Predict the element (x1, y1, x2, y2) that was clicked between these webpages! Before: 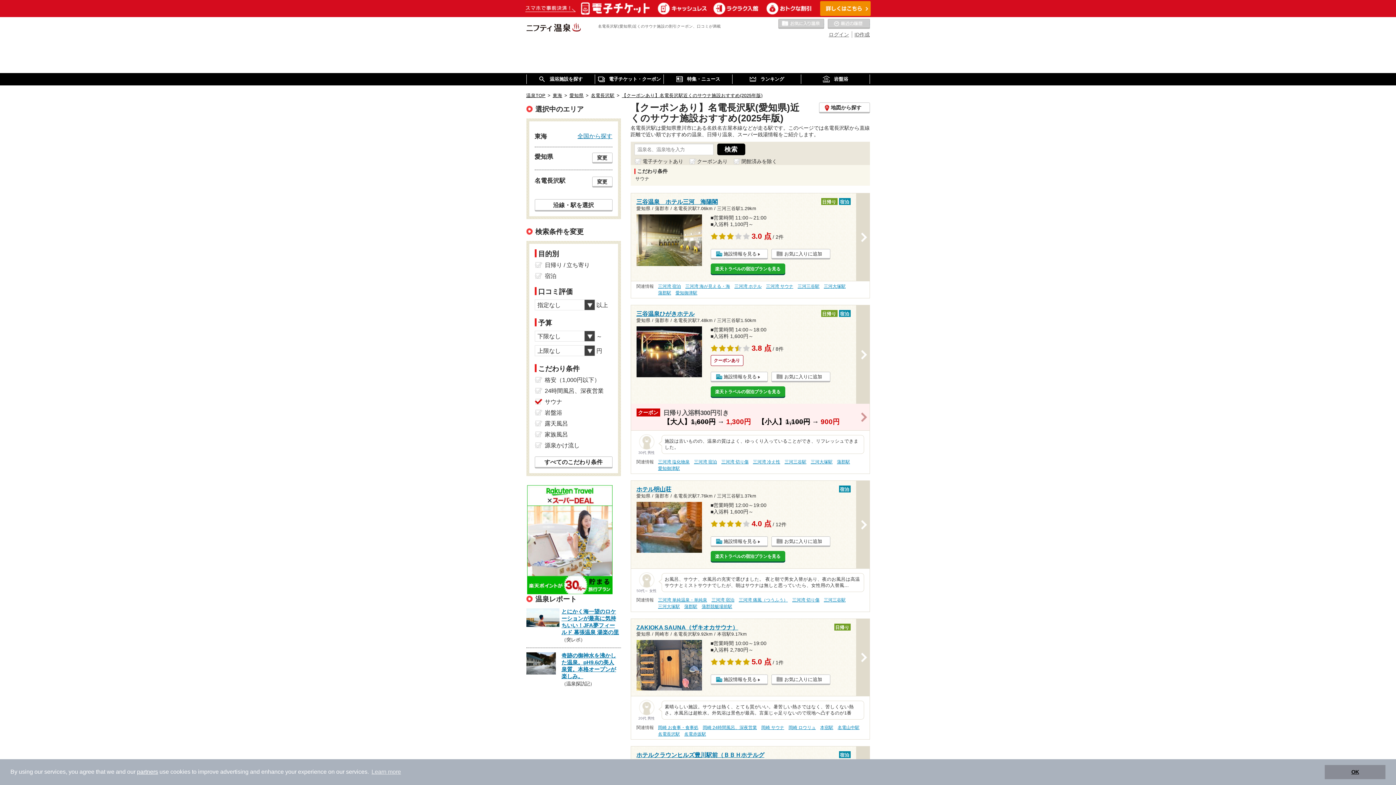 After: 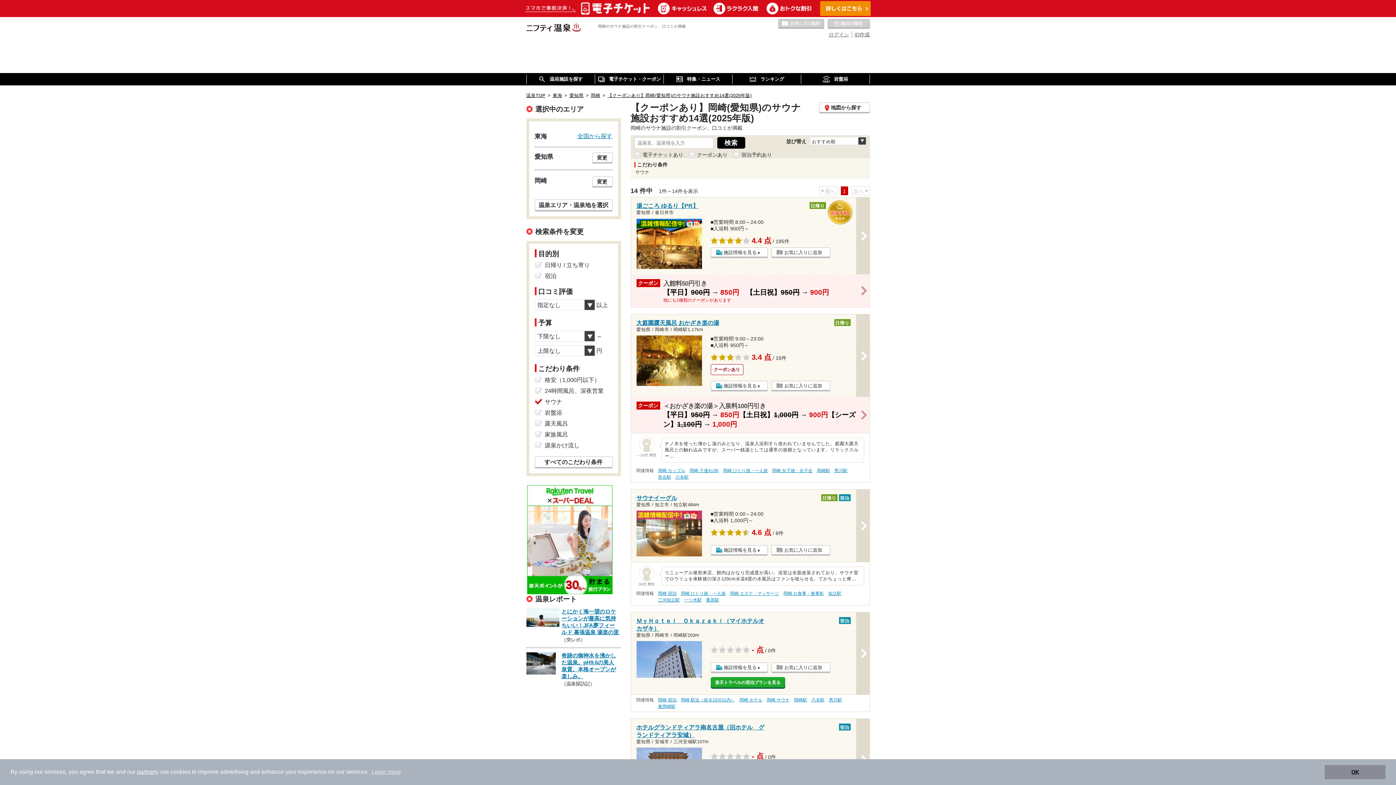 Action: label: 岡崎 サウナ bbox: (761, 725, 784, 731)